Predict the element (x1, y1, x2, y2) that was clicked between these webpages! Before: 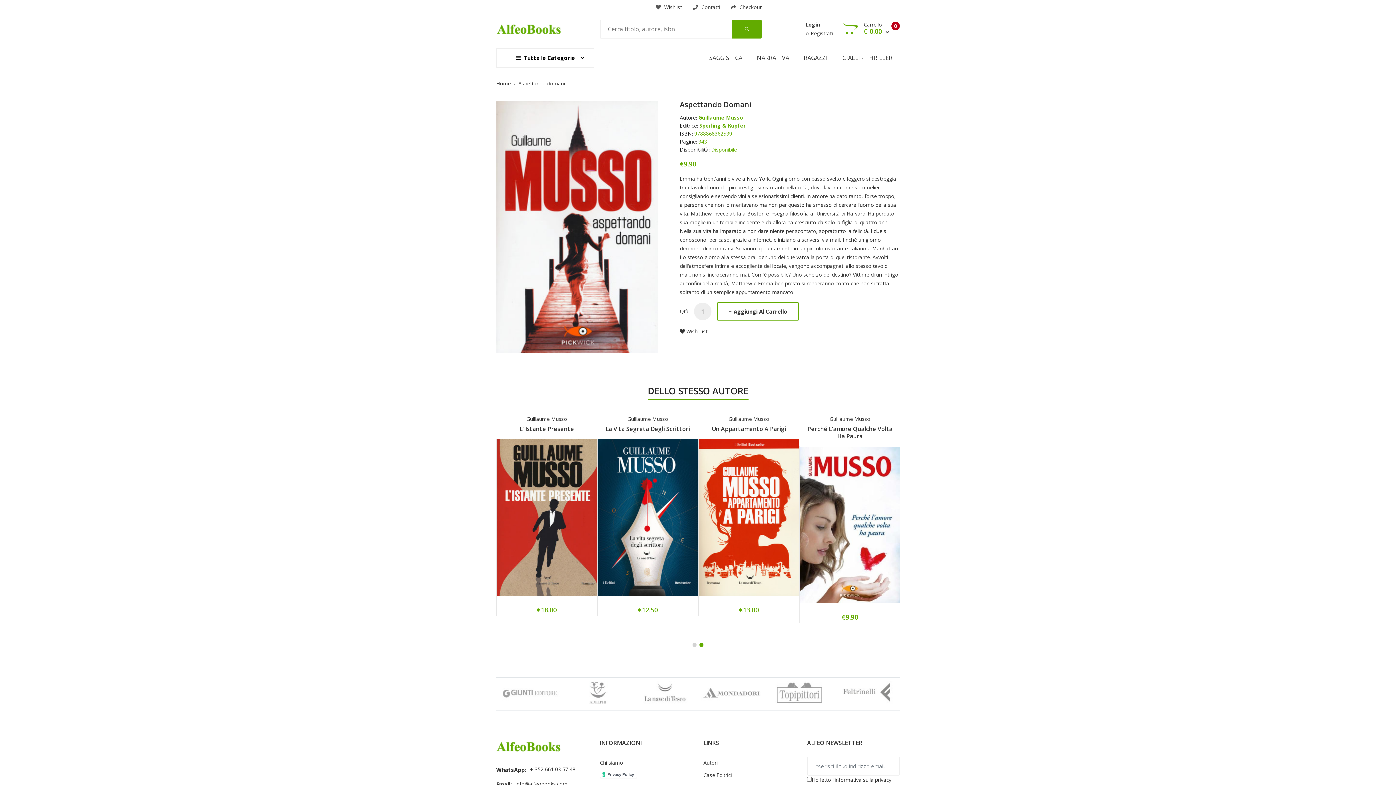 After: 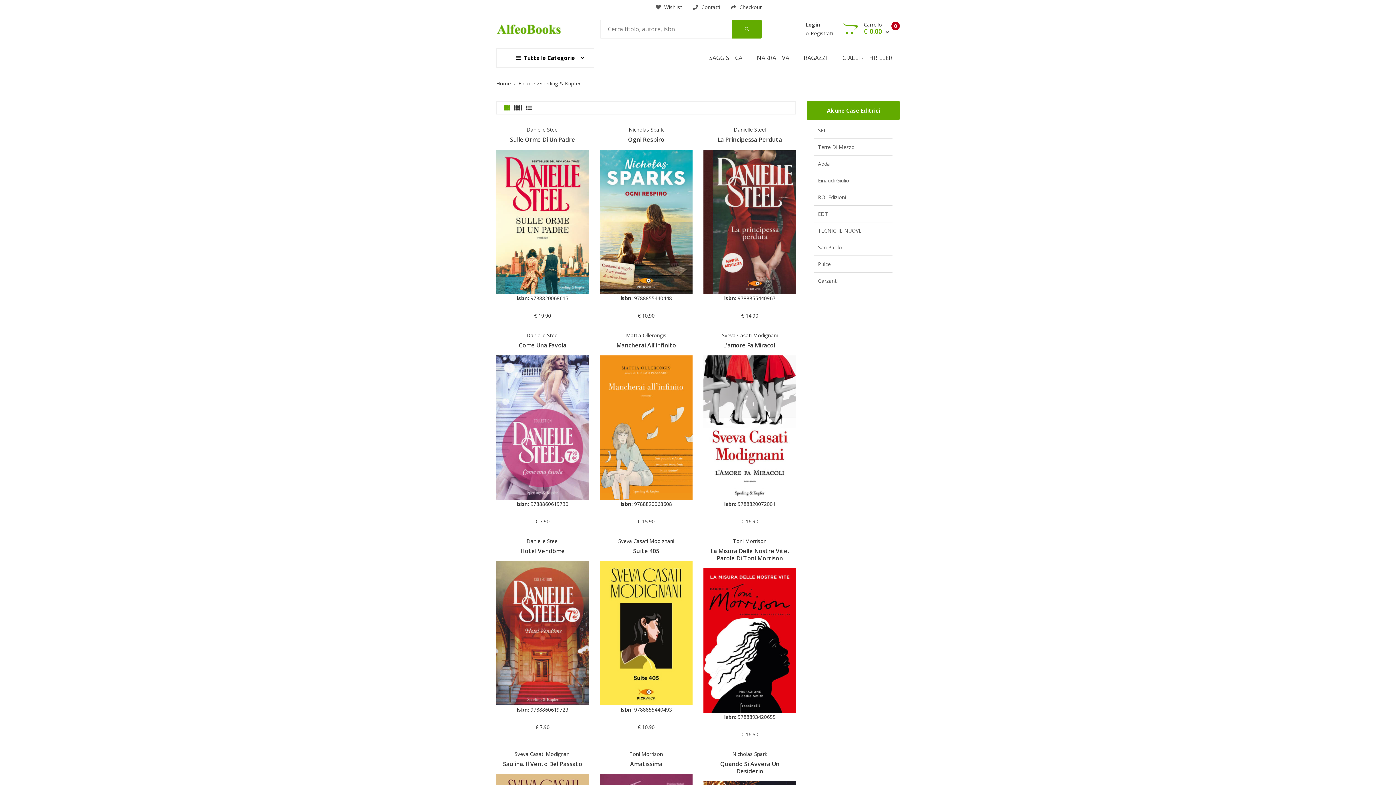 Action: label: Sperling & Kupfer bbox: (699, 121, 745, 129)